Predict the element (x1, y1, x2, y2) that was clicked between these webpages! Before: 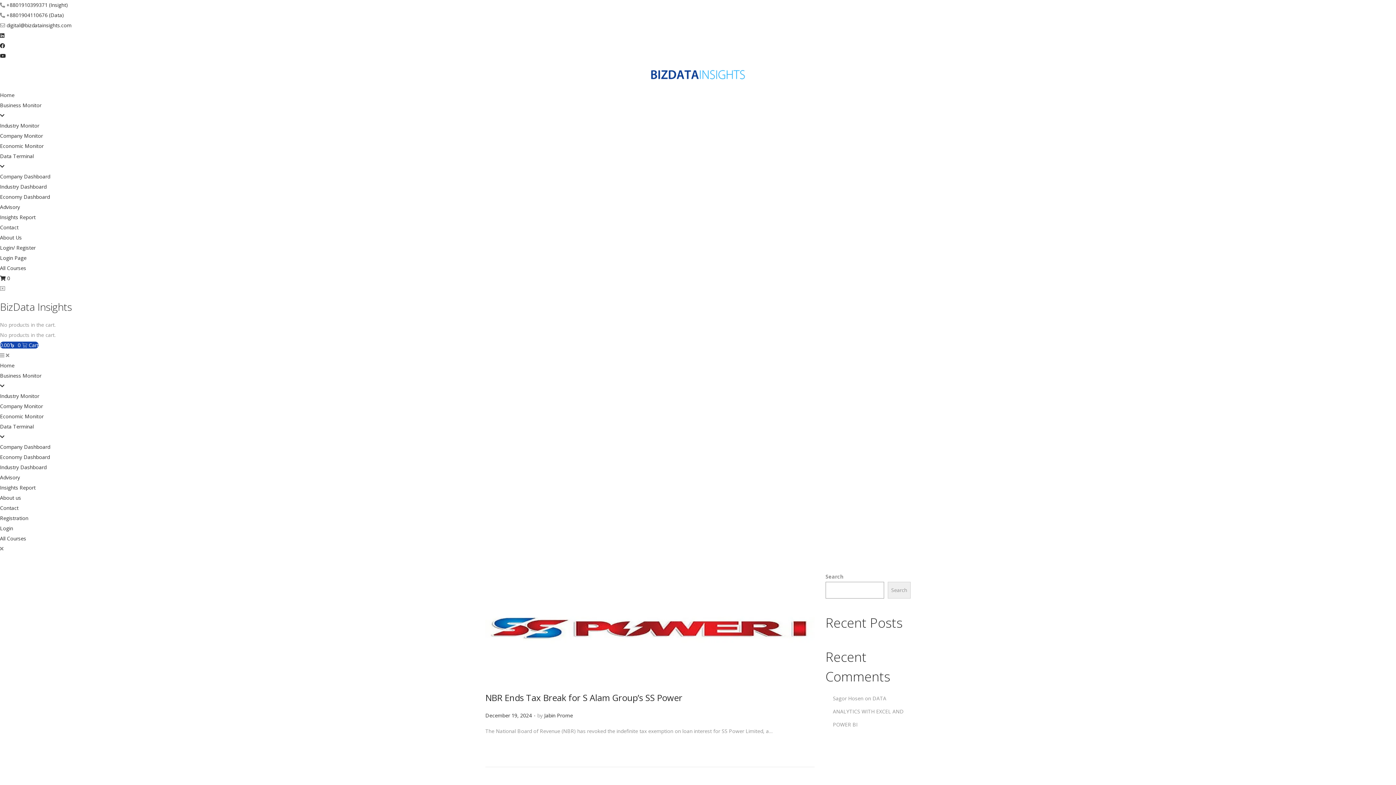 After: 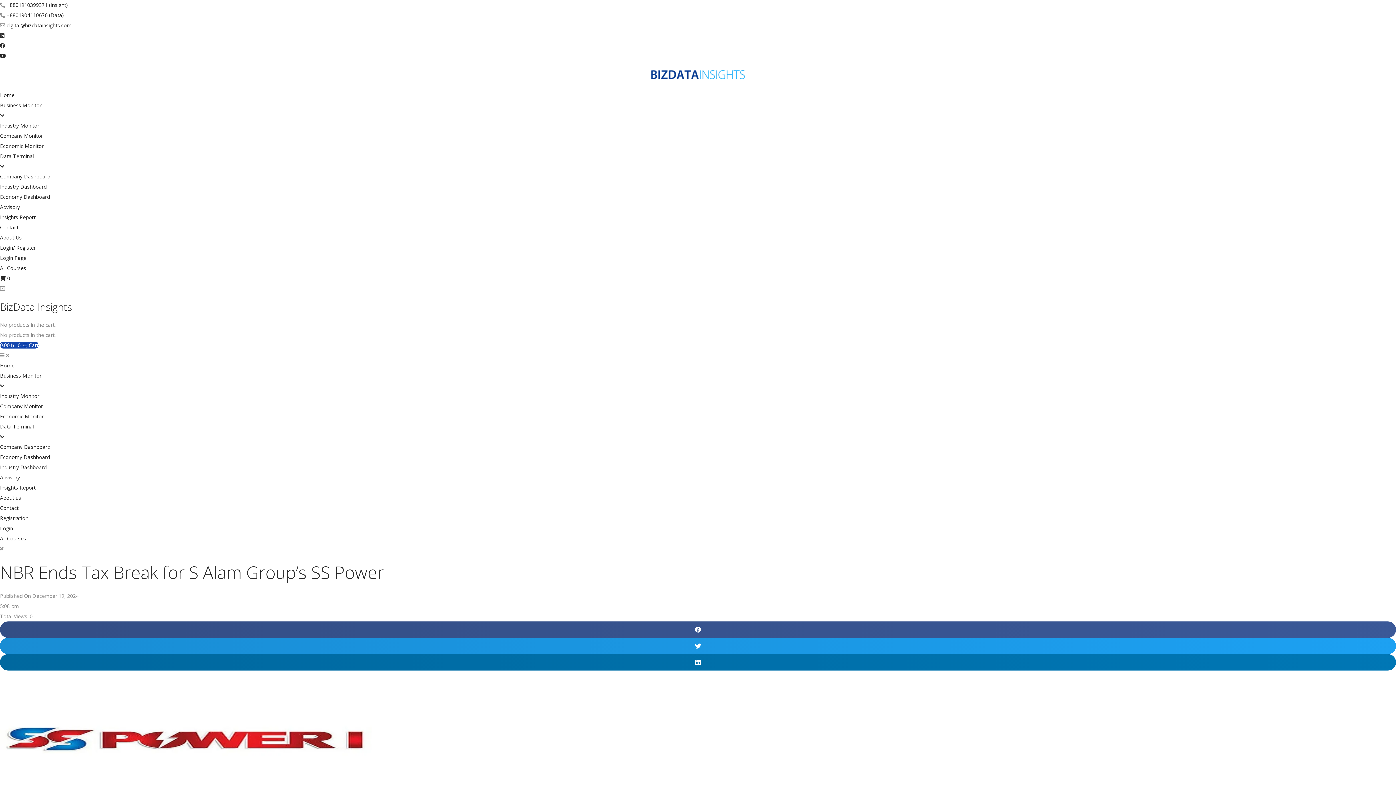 Action: bbox: (485, 572, 814, 686)